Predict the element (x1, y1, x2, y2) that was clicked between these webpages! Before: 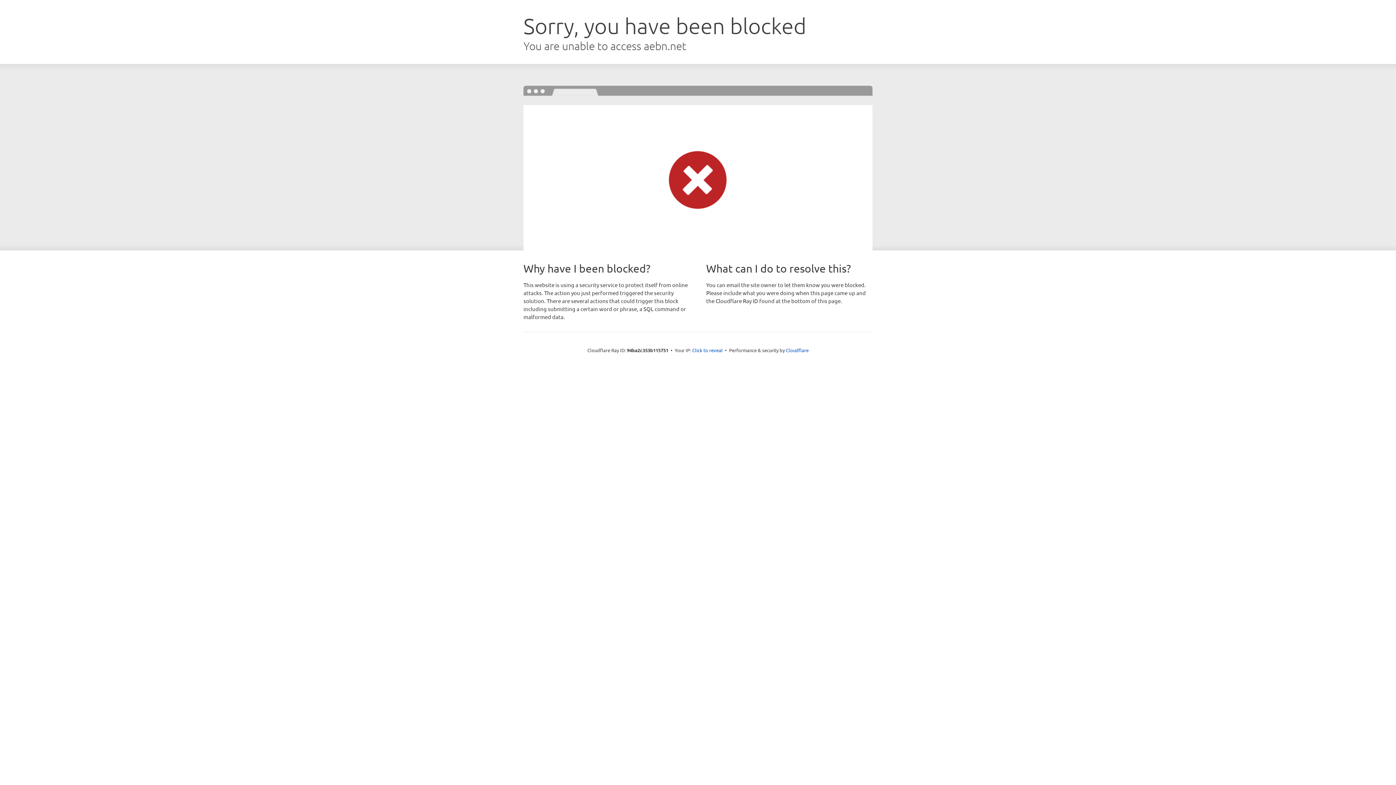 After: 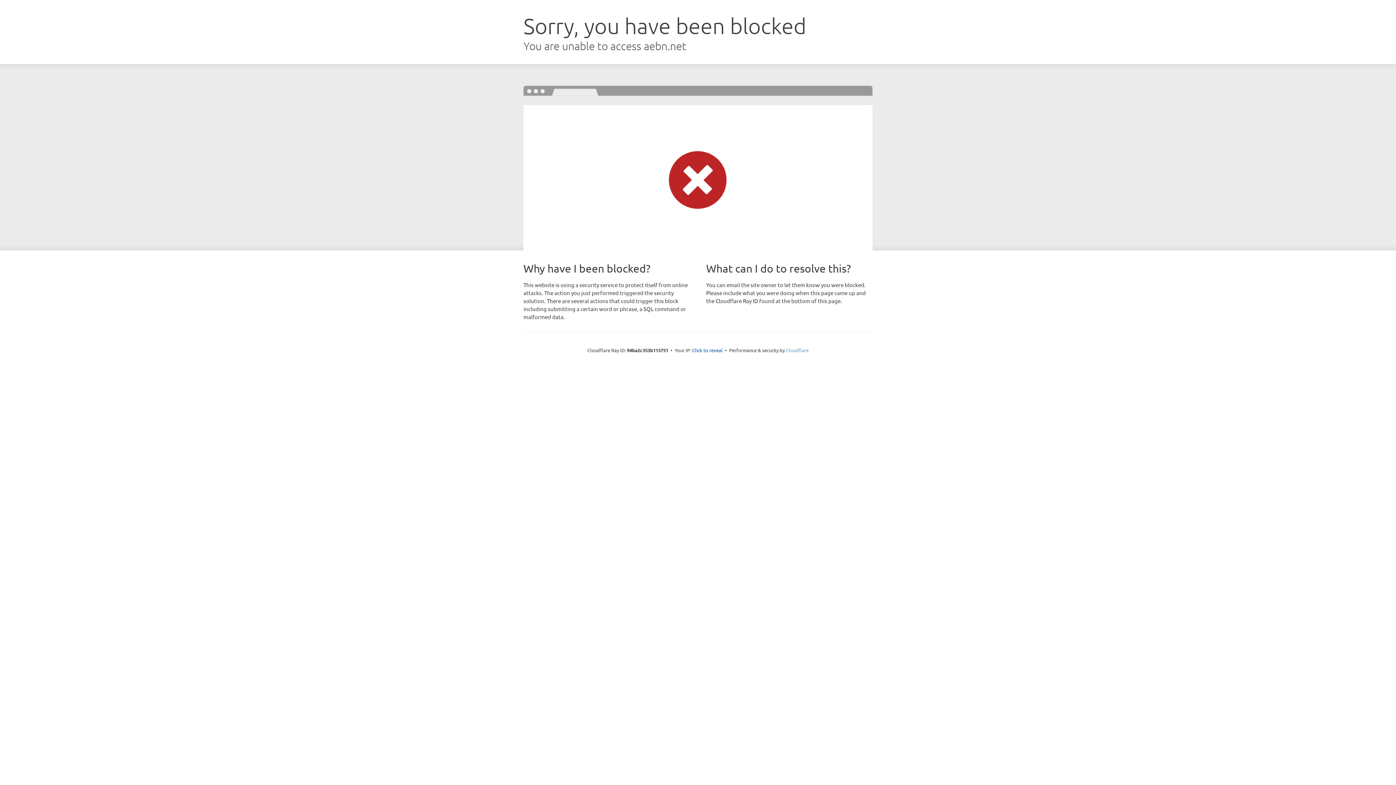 Action: bbox: (786, 347, 808, 353) label: Cloudflare